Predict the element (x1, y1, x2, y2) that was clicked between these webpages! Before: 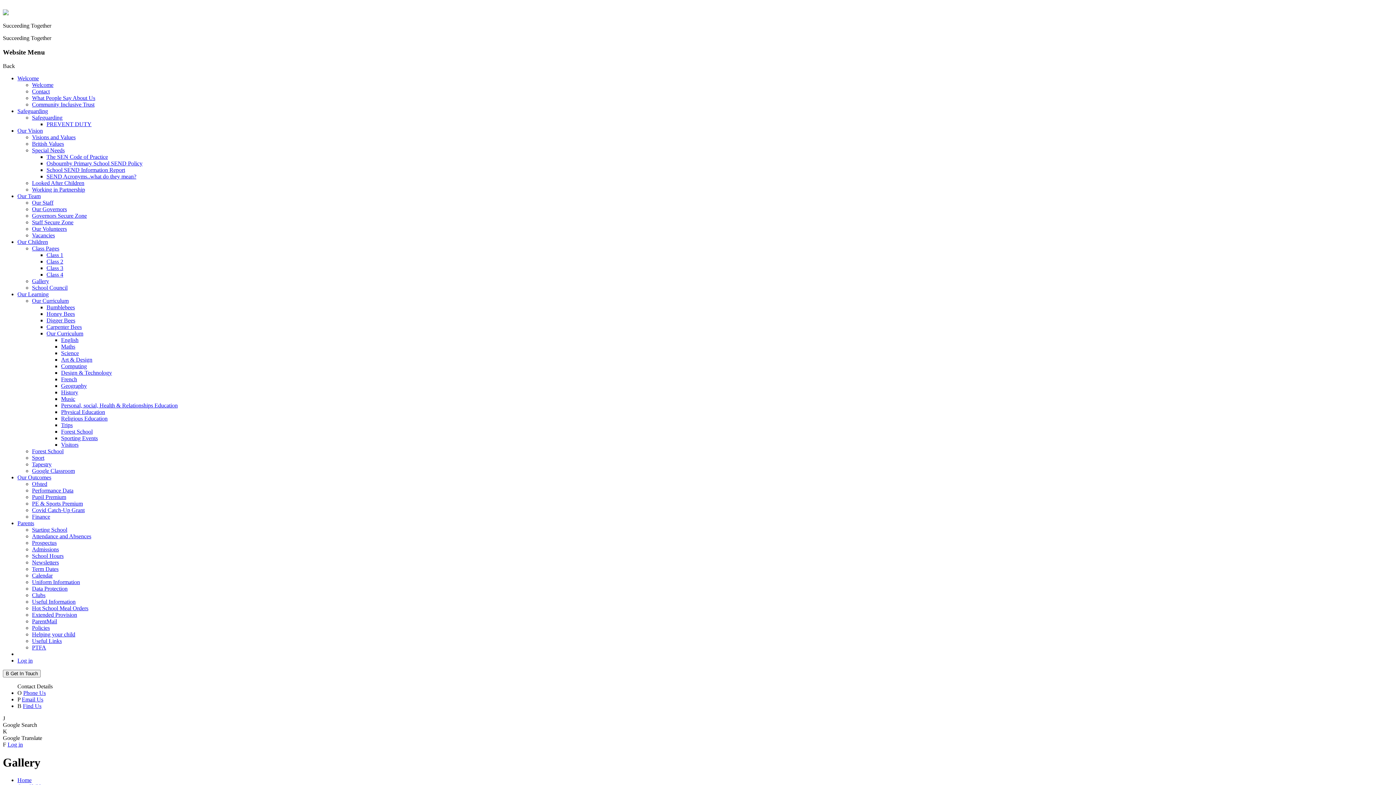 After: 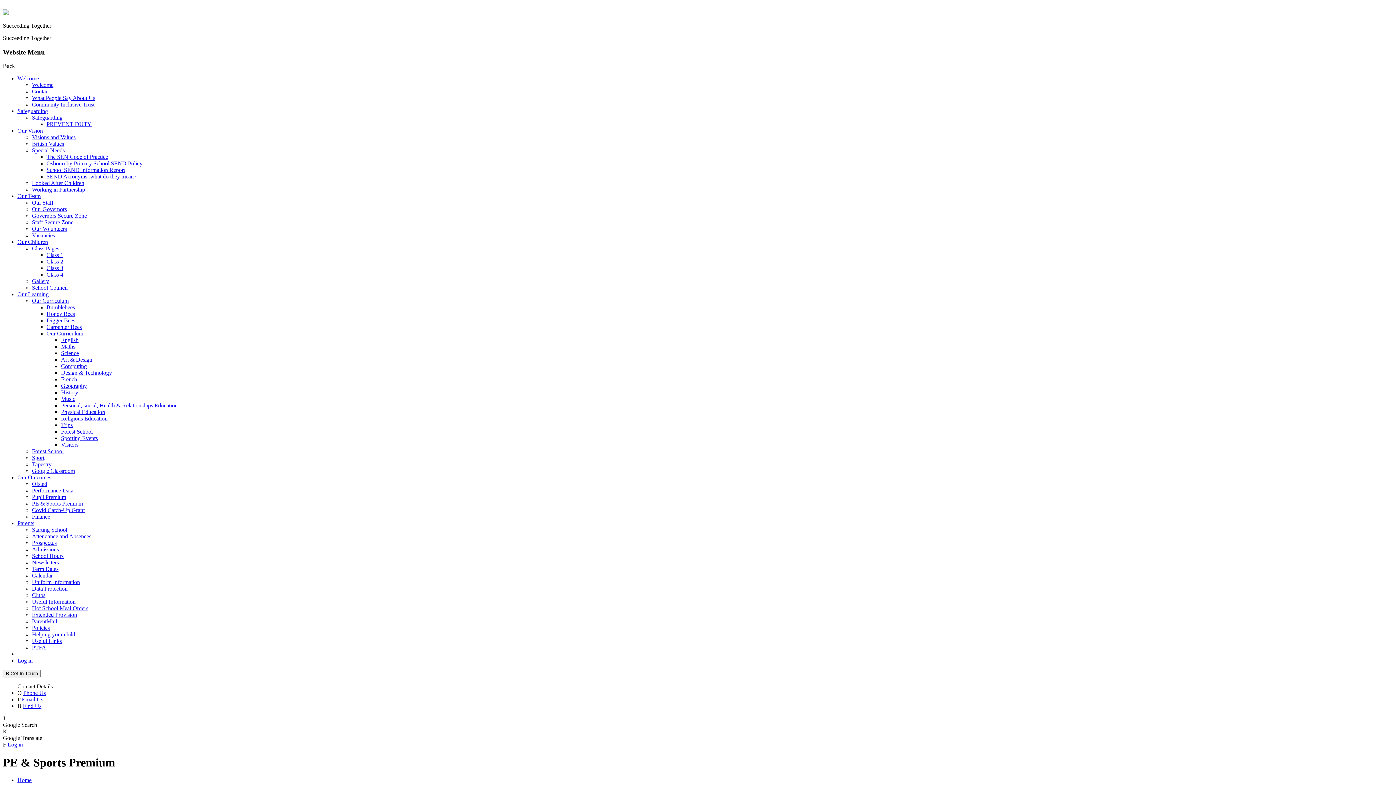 Action: bbox: (32, 500, 82, 507) label: PE & Sports Premium